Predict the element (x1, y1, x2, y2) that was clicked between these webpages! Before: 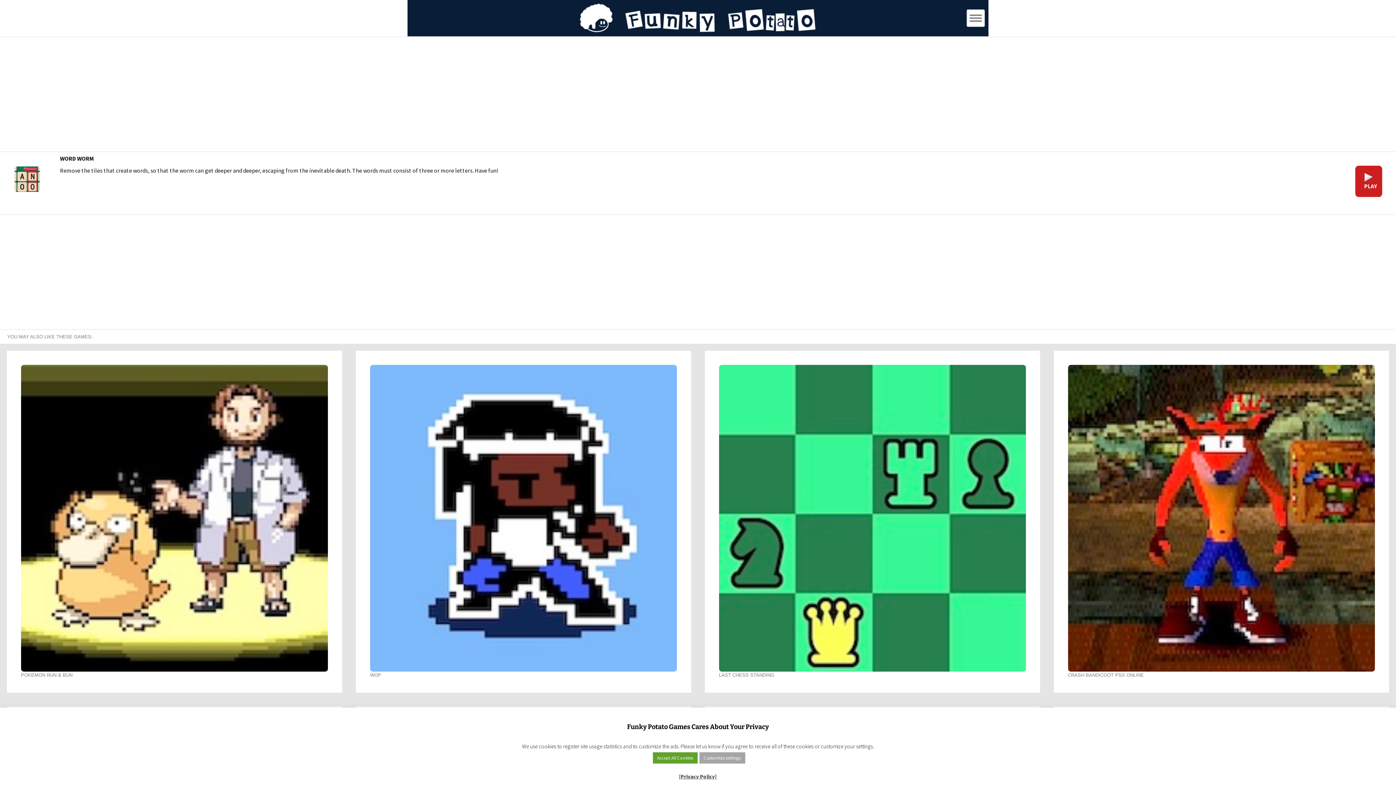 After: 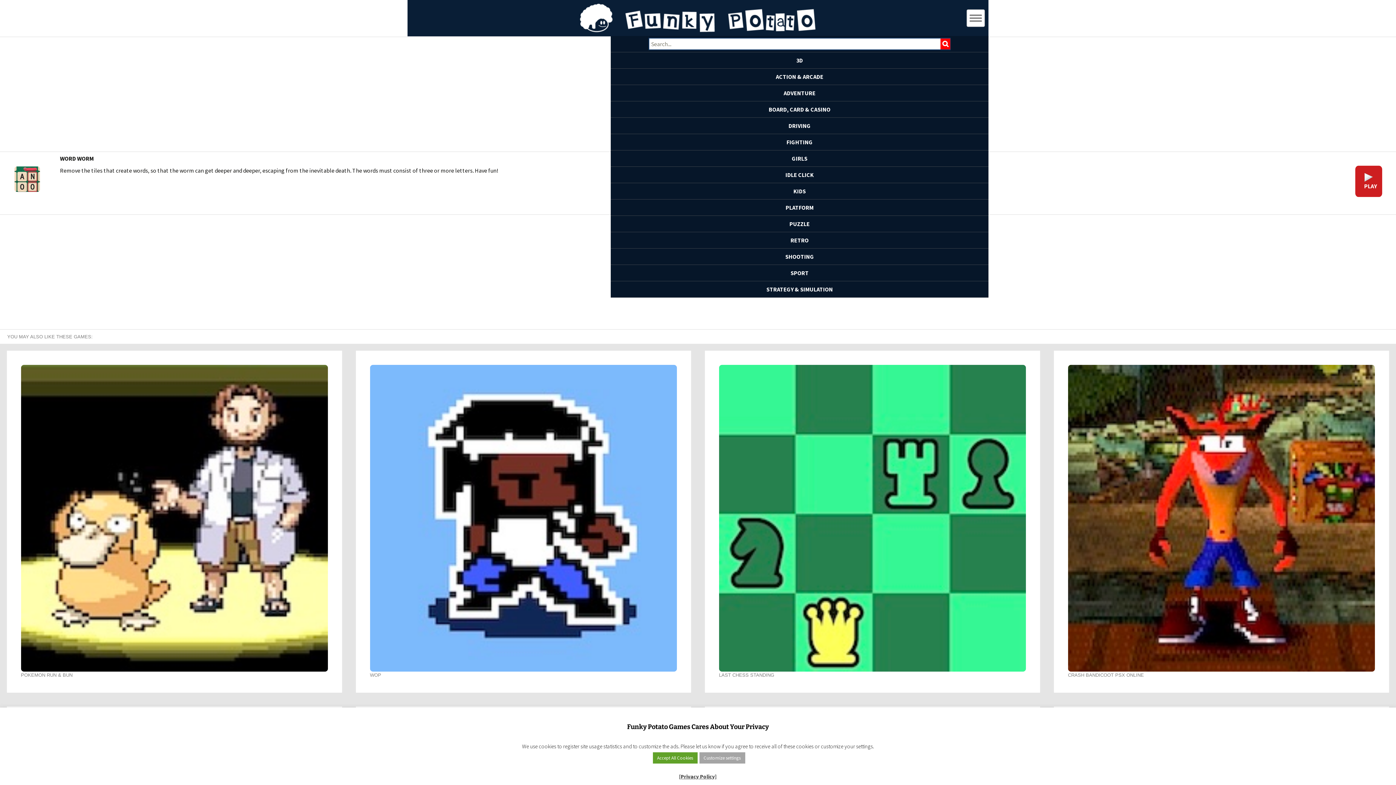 Action: bbox: (966, 9, 985, 26)